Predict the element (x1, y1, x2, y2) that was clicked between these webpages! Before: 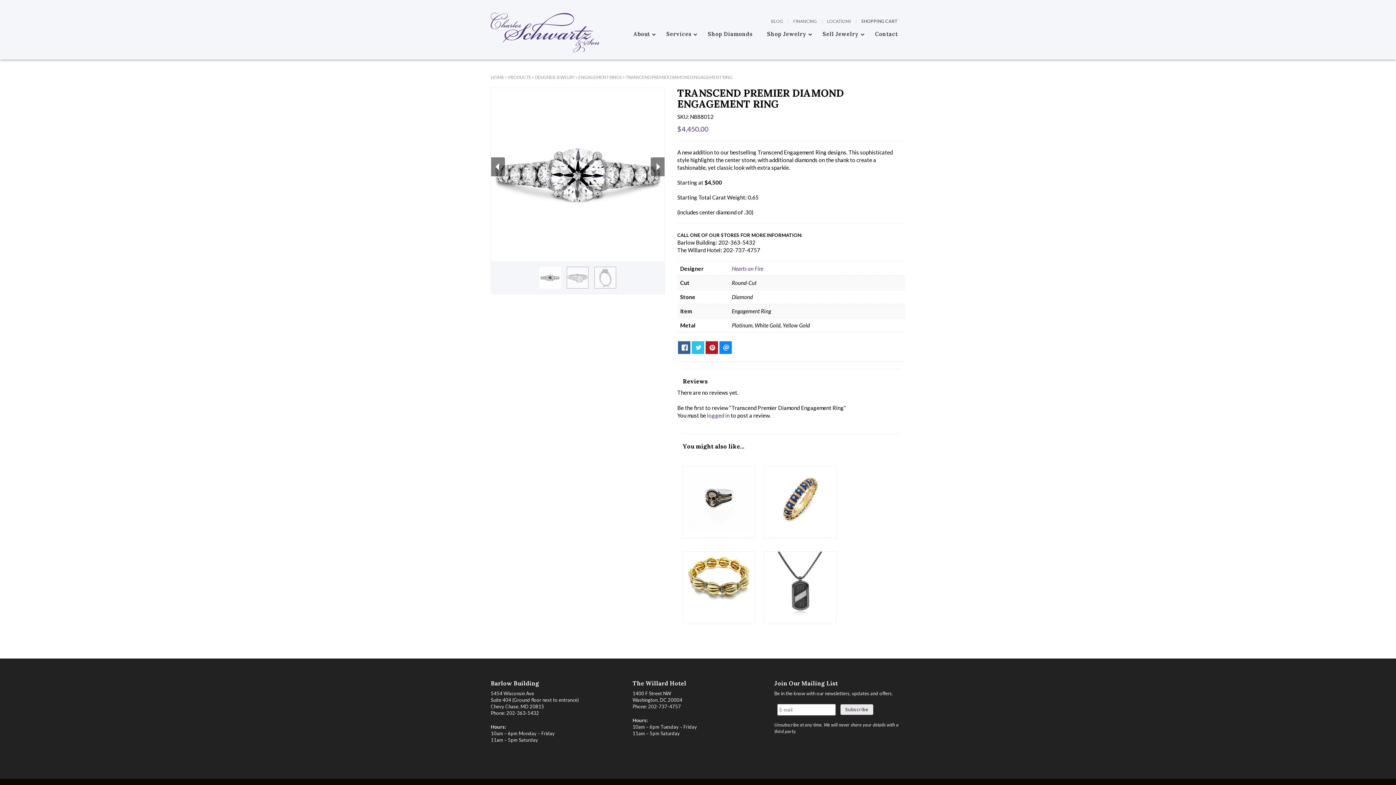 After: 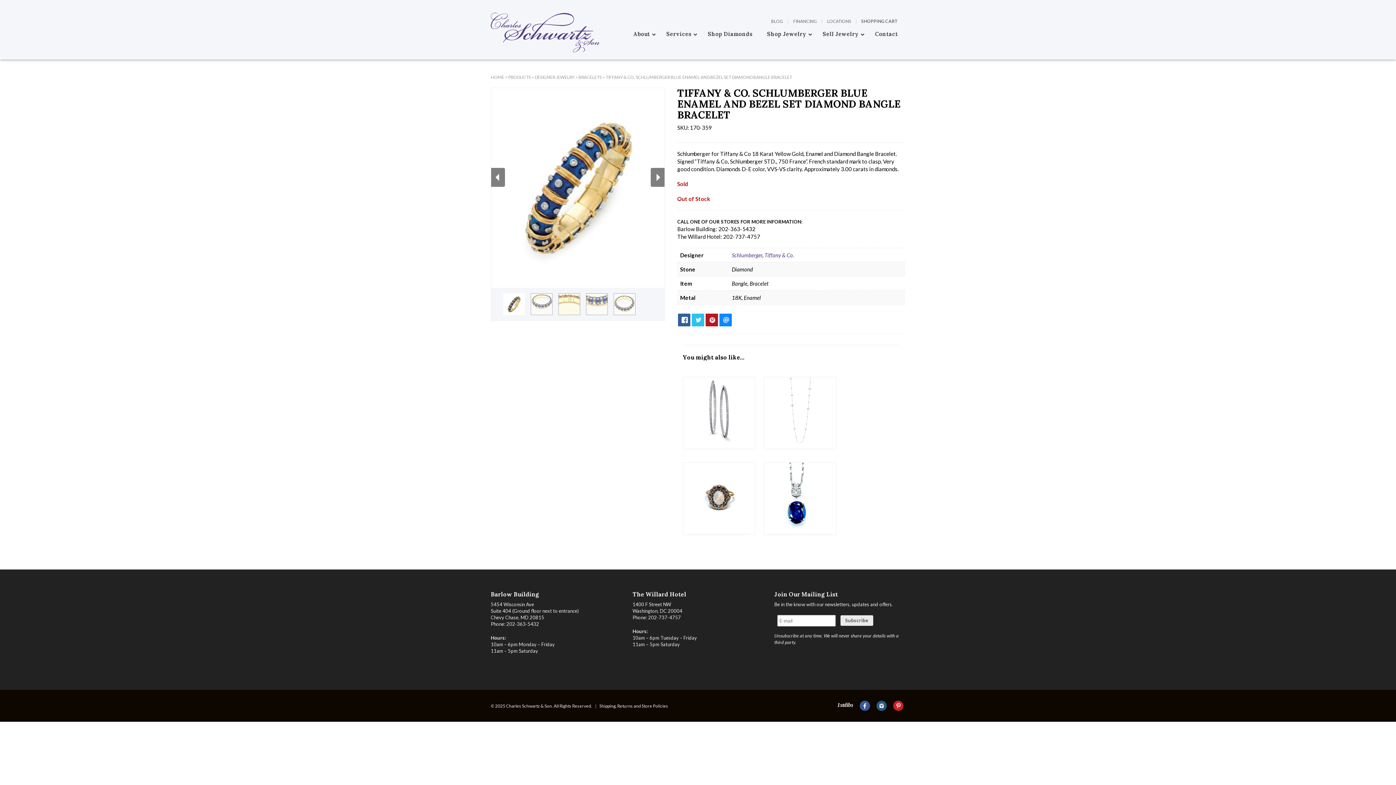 Action: label: Tiffany & Co. Schlumberger Blue Enamel and Bezel Set Diamond Bangle Bracelet
SOLD bbox: (764, 466, 836, 576)